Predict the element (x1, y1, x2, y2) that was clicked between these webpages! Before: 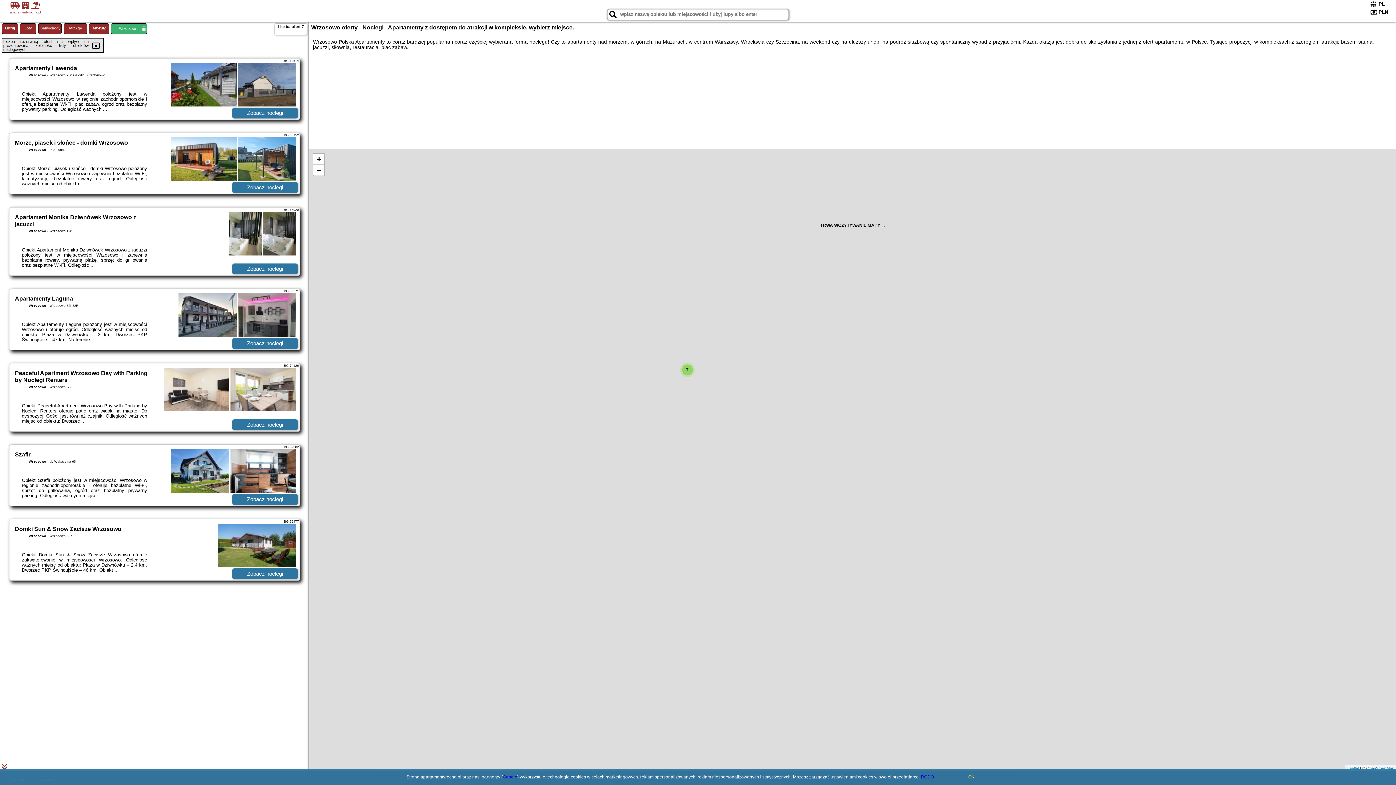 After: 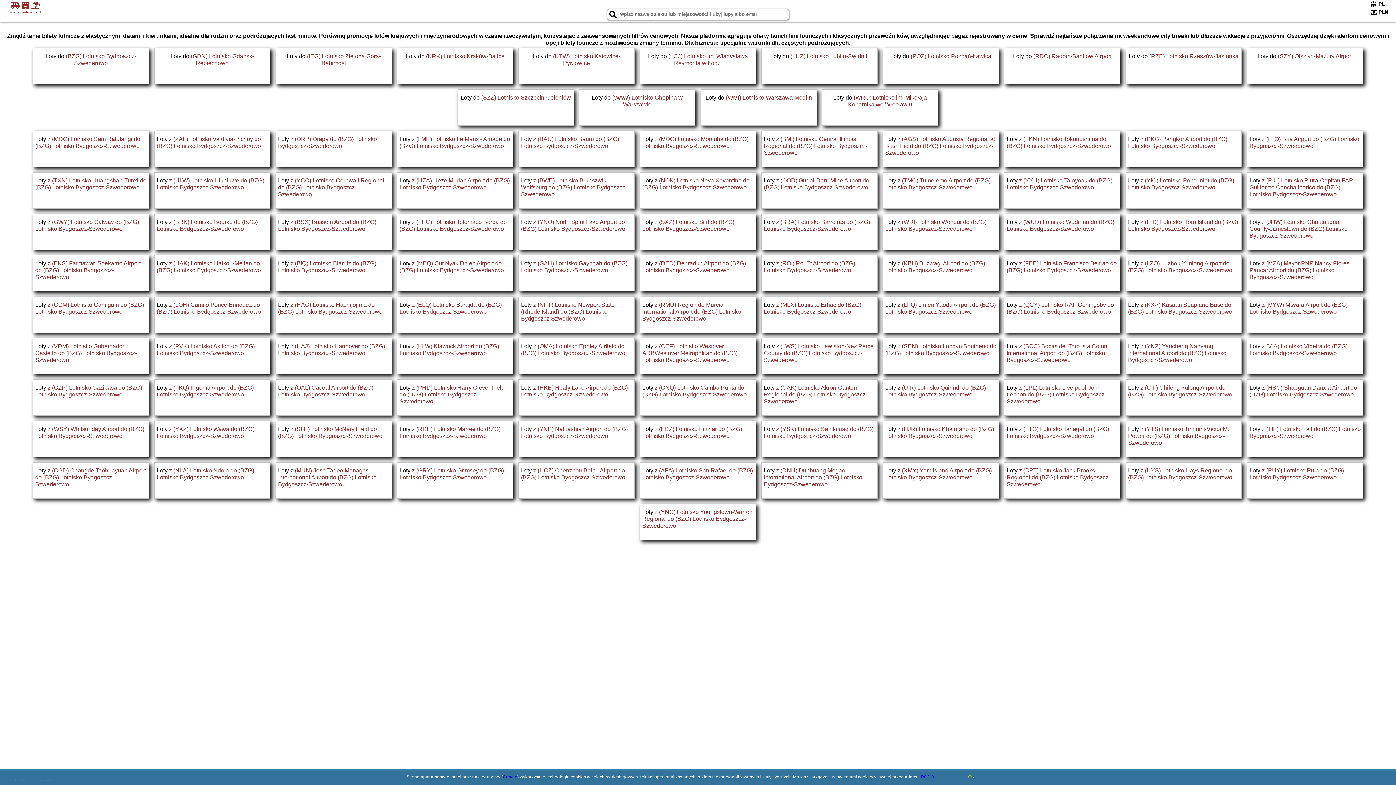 Action: label: Loty bbox: (20, 23, 36, 34)